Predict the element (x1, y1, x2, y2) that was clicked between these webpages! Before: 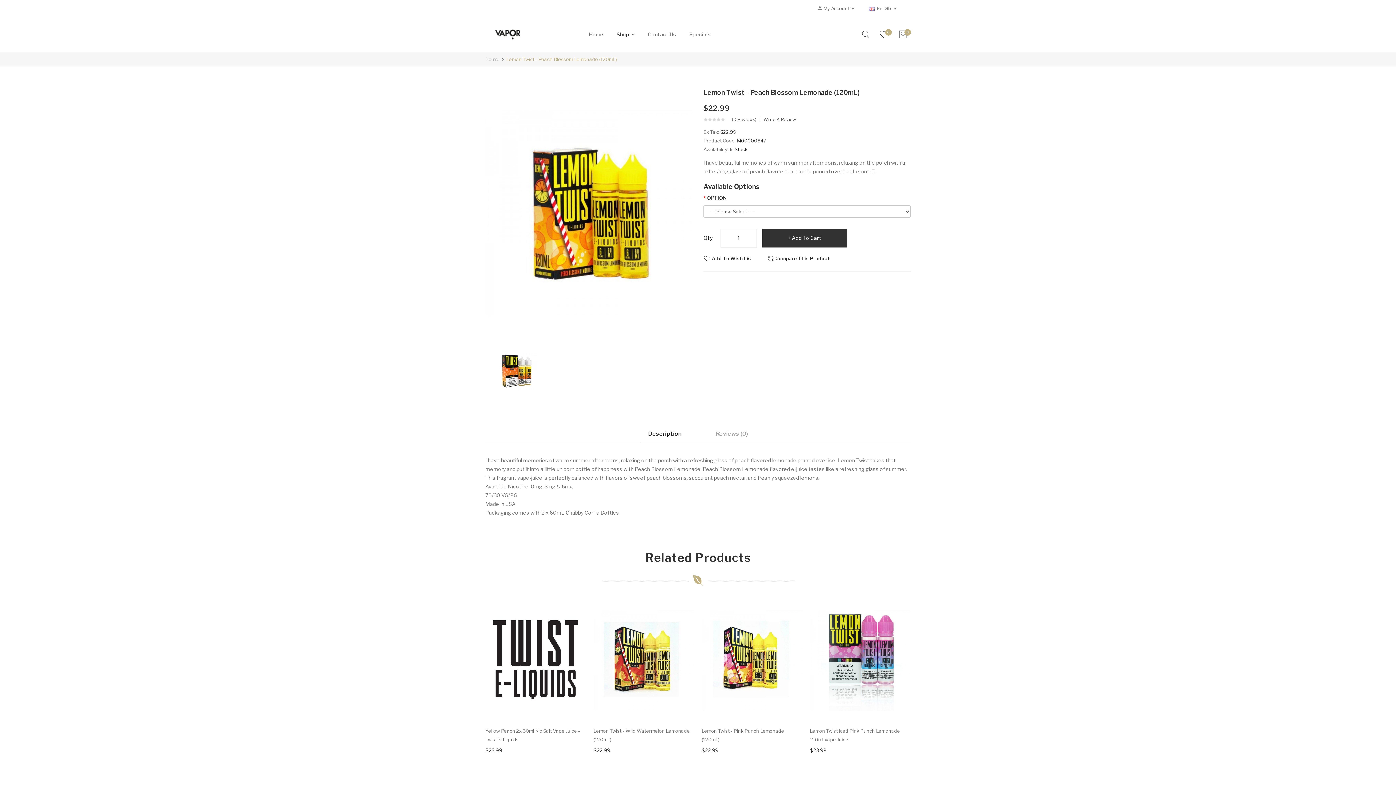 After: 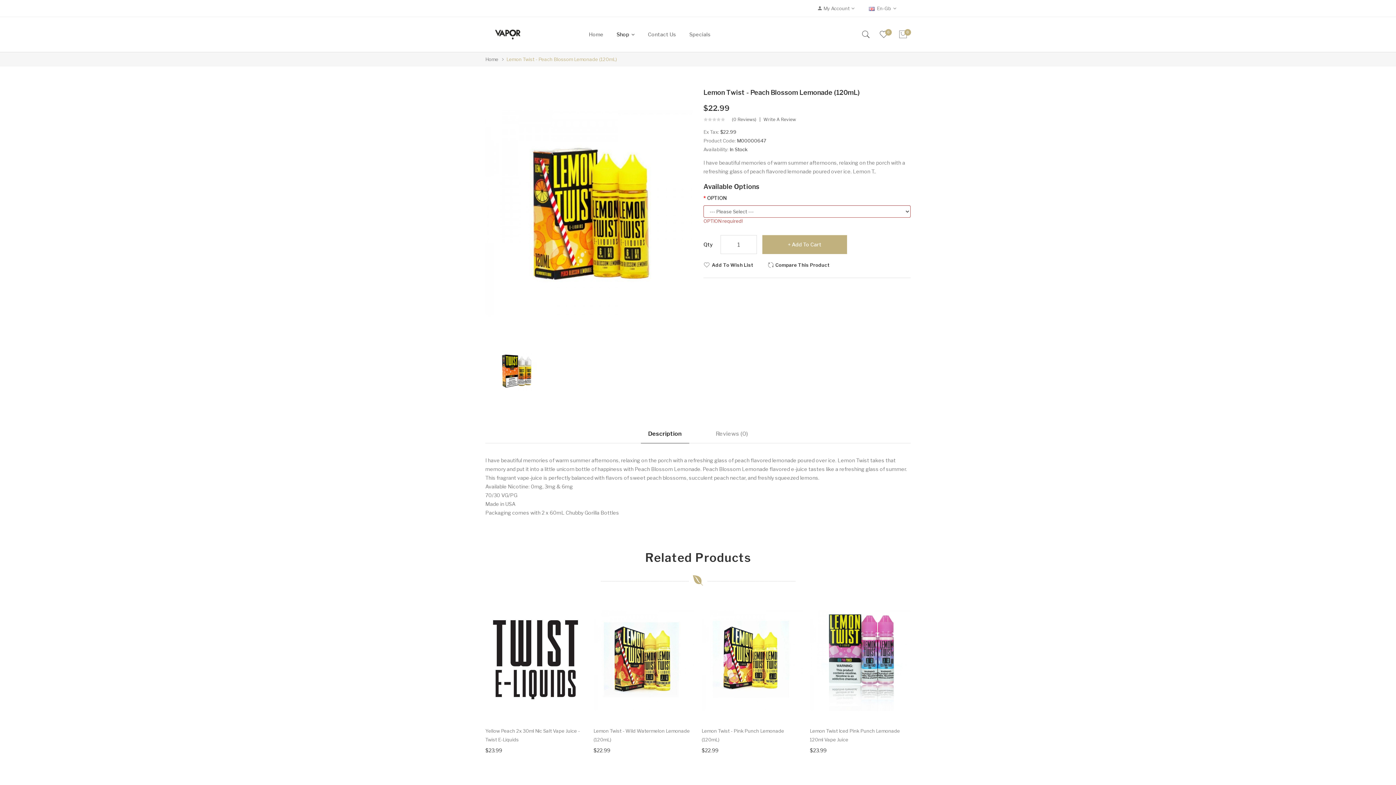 Action: label: Add To Cart bbox: (762, 228, 847, 247)